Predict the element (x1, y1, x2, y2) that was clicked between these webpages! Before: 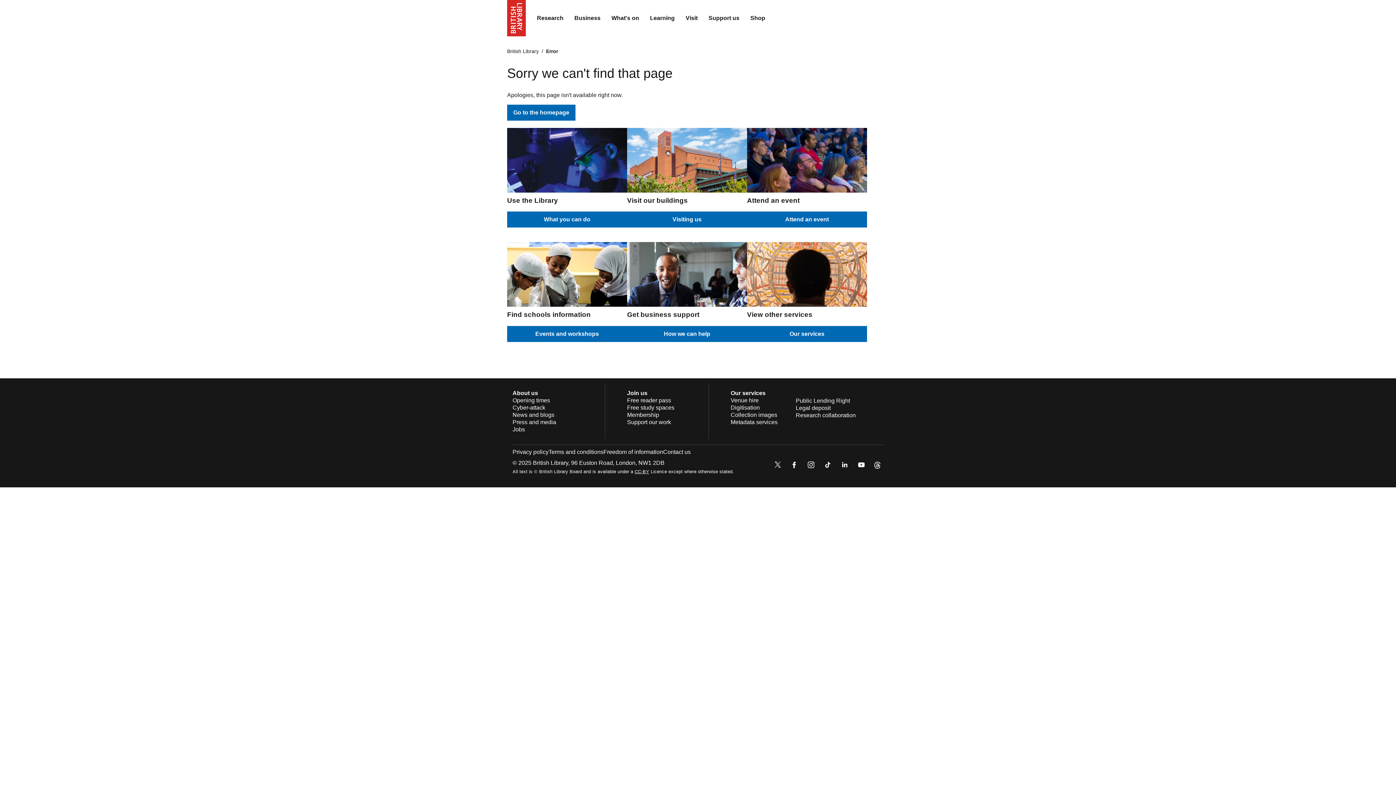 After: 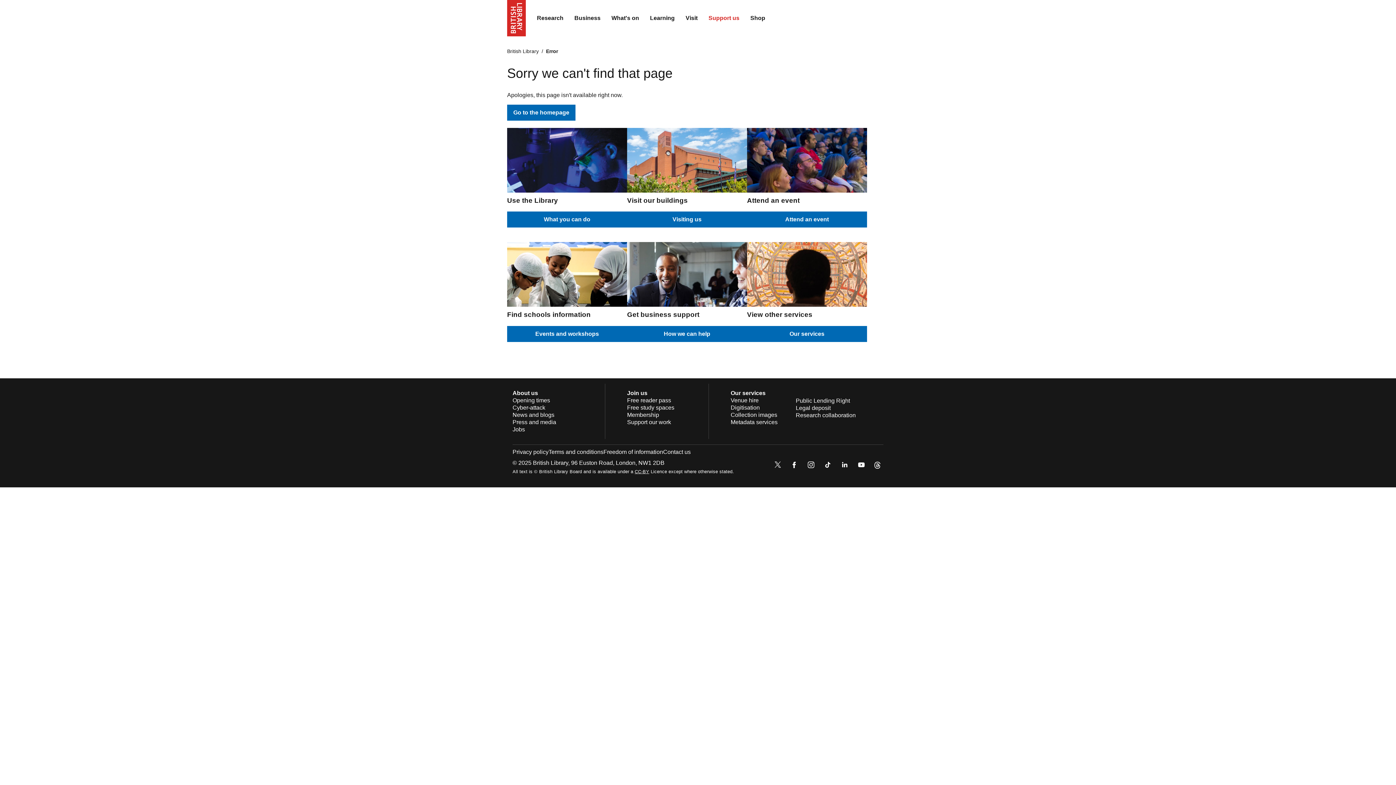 Action: label: Support us bbox: (703, 9, 745, 27)